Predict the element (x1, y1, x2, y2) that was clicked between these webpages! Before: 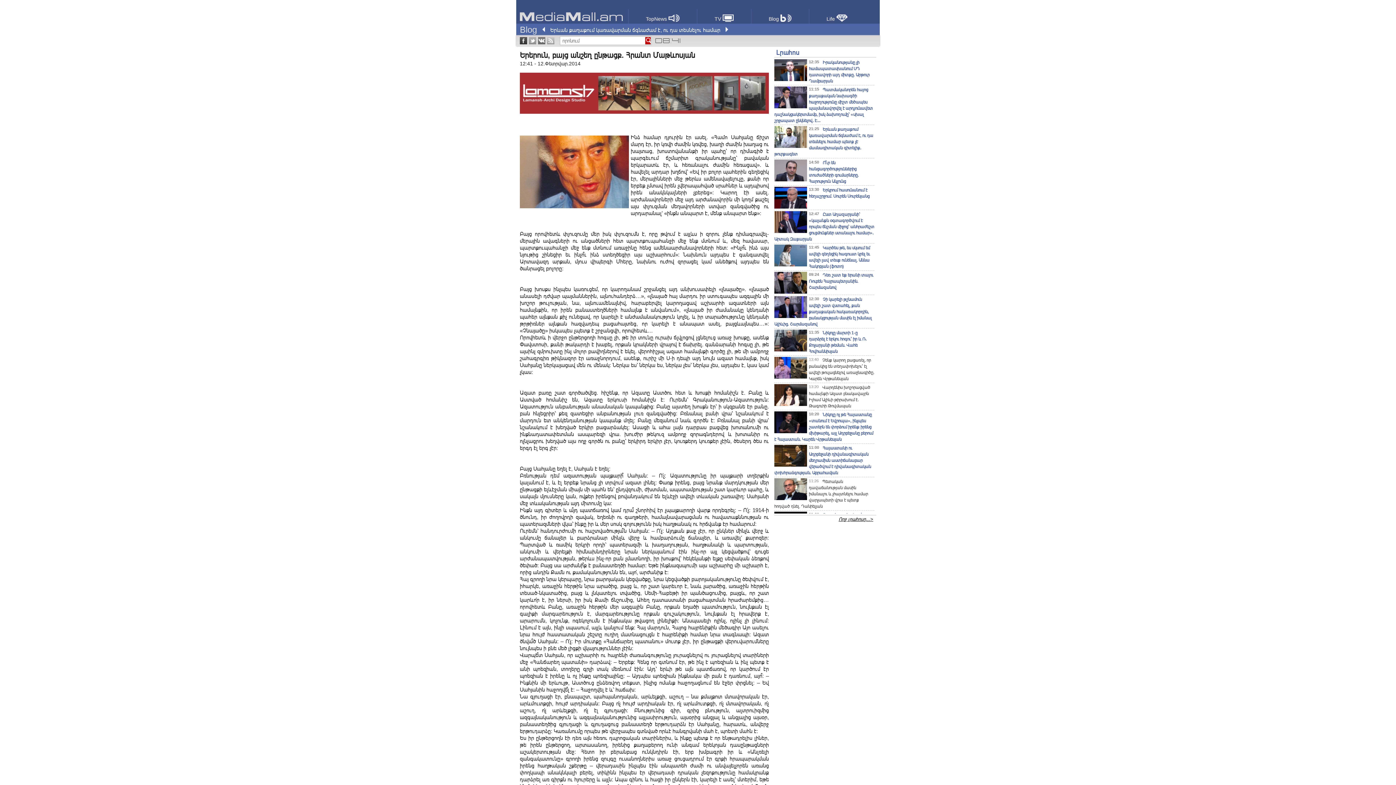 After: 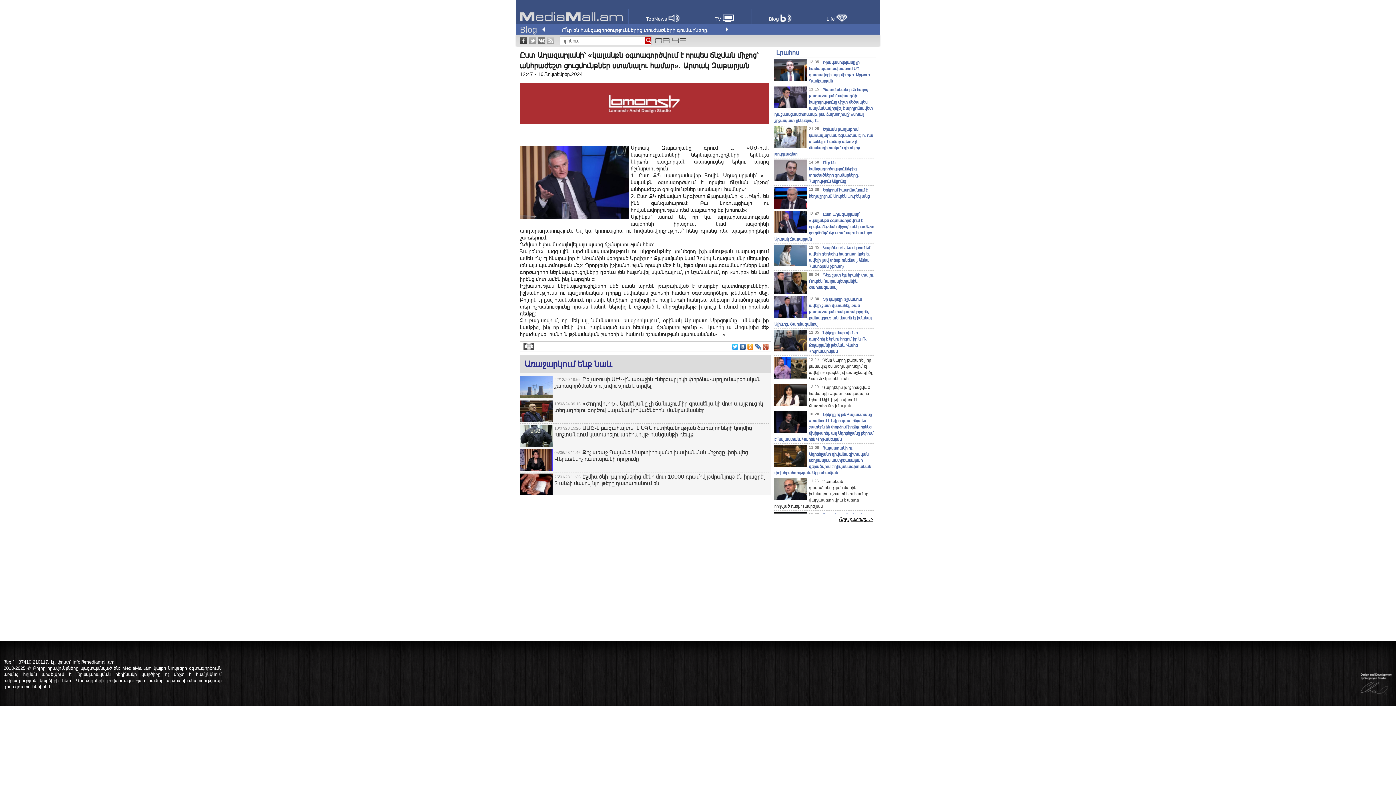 Action: label: Ըստ Աղազարյանի՝ «կալանքն օգտագործվում է որպես ճնշման միջոց՝ անհրաժեշտ ցուցմունքներ ստանալու համար». Արտակ Զաքարյան bbox: (774, 212, 874, 241)